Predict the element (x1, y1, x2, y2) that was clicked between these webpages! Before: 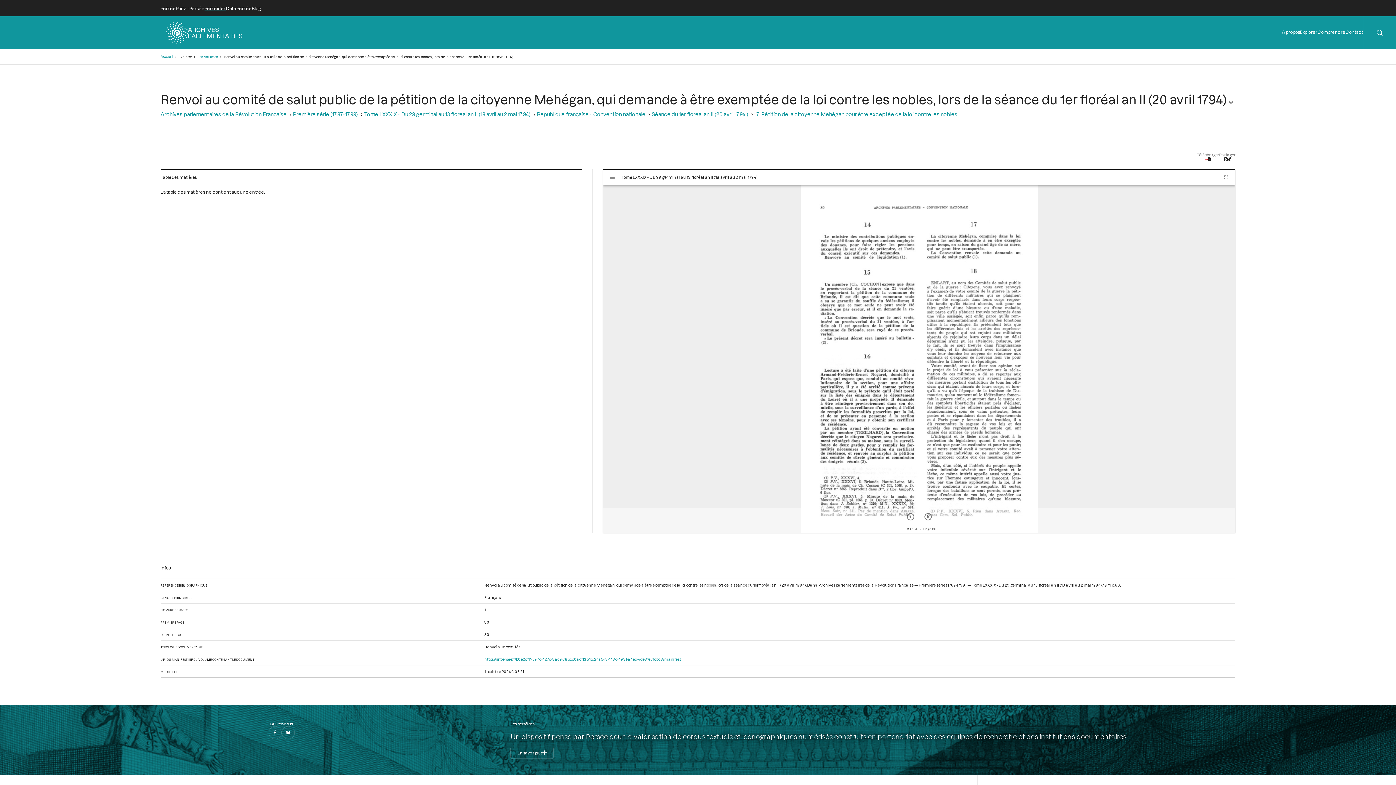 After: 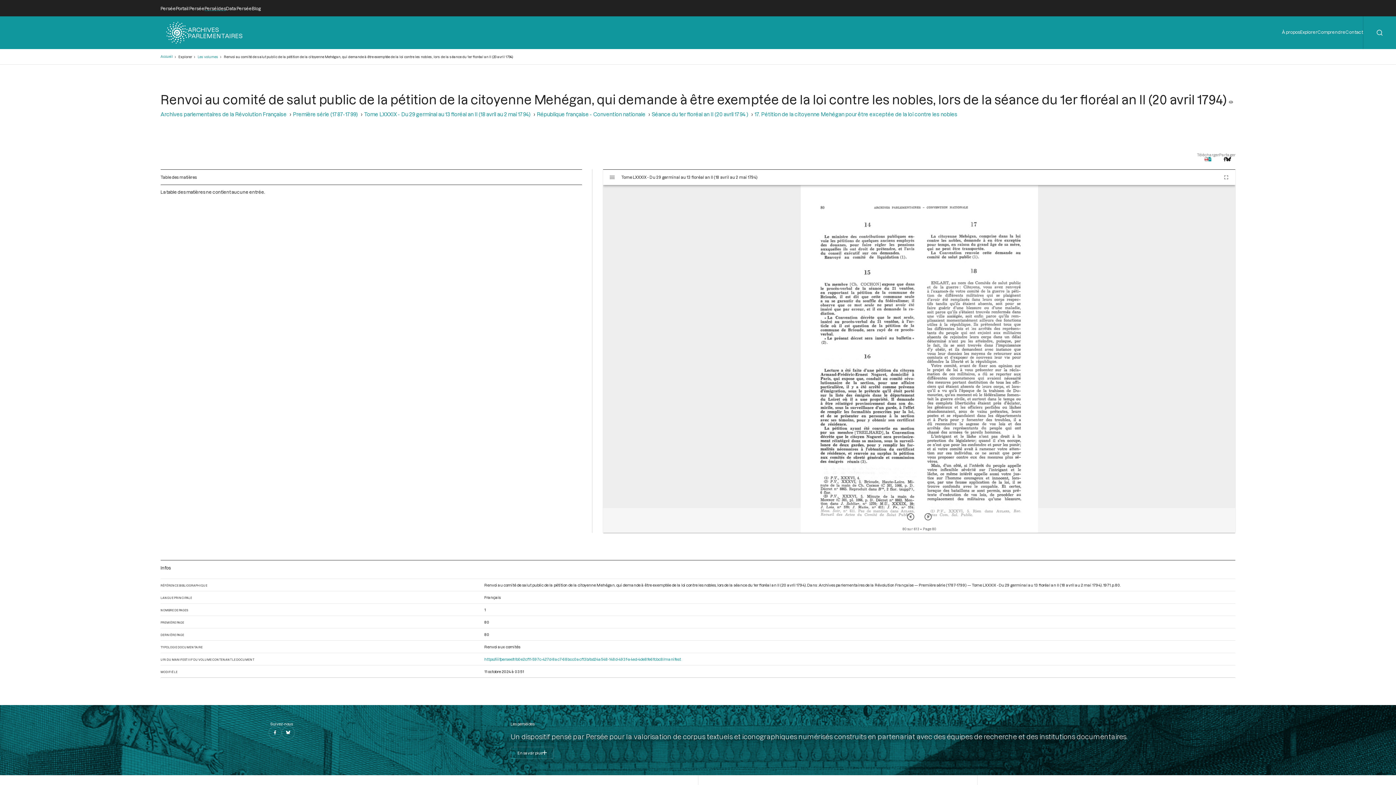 Action: bbox: (1208, 156, 1211, 162)